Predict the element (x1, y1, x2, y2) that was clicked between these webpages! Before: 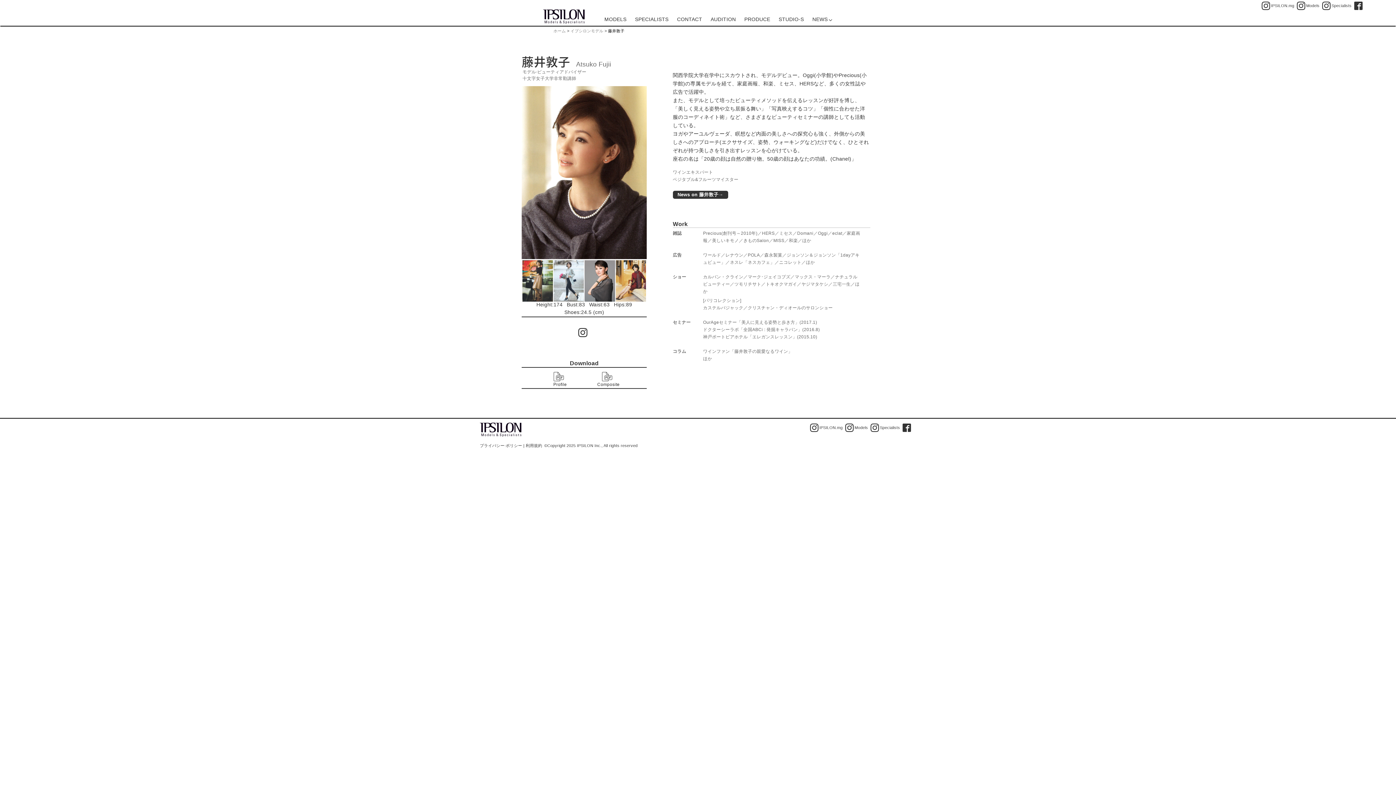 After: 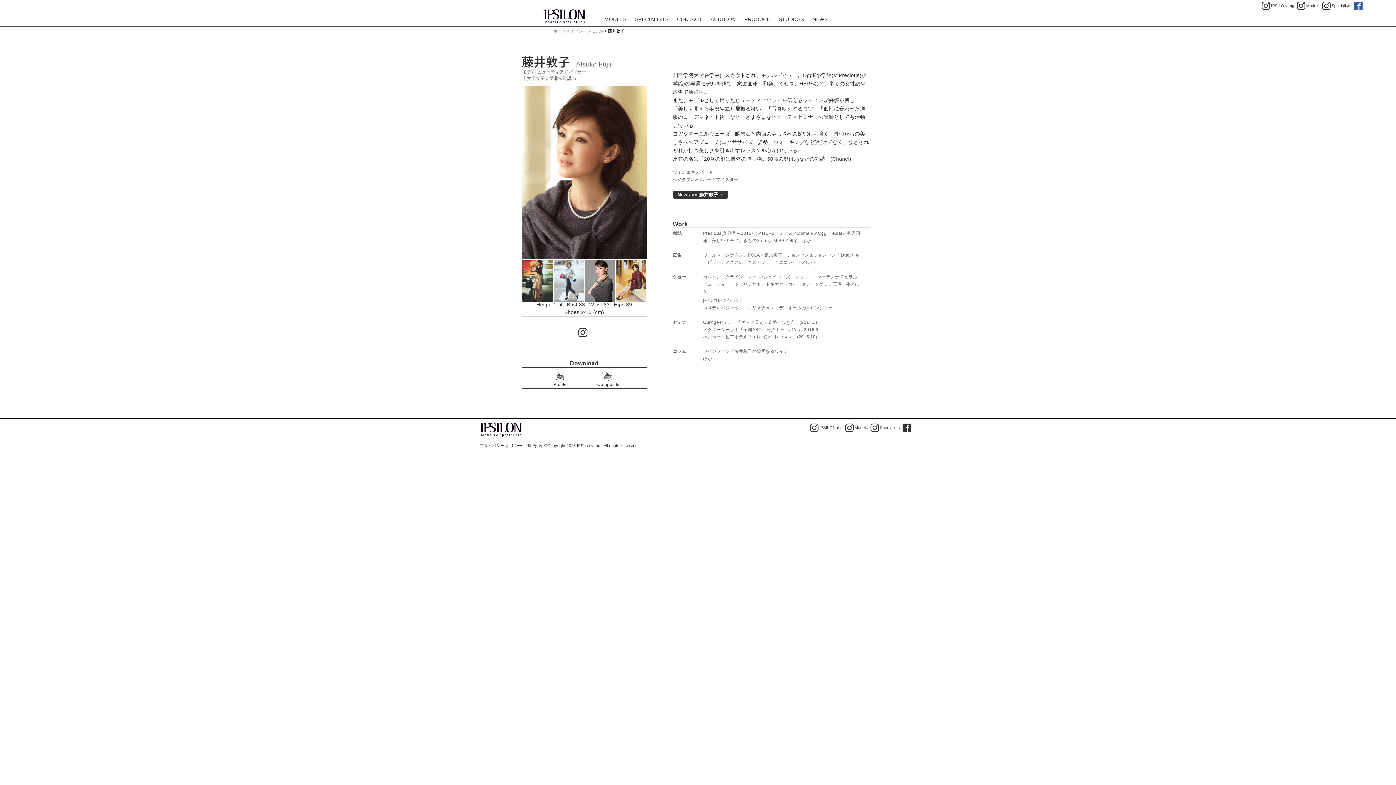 Action: bbox: (1354, 0, 1365, 10)